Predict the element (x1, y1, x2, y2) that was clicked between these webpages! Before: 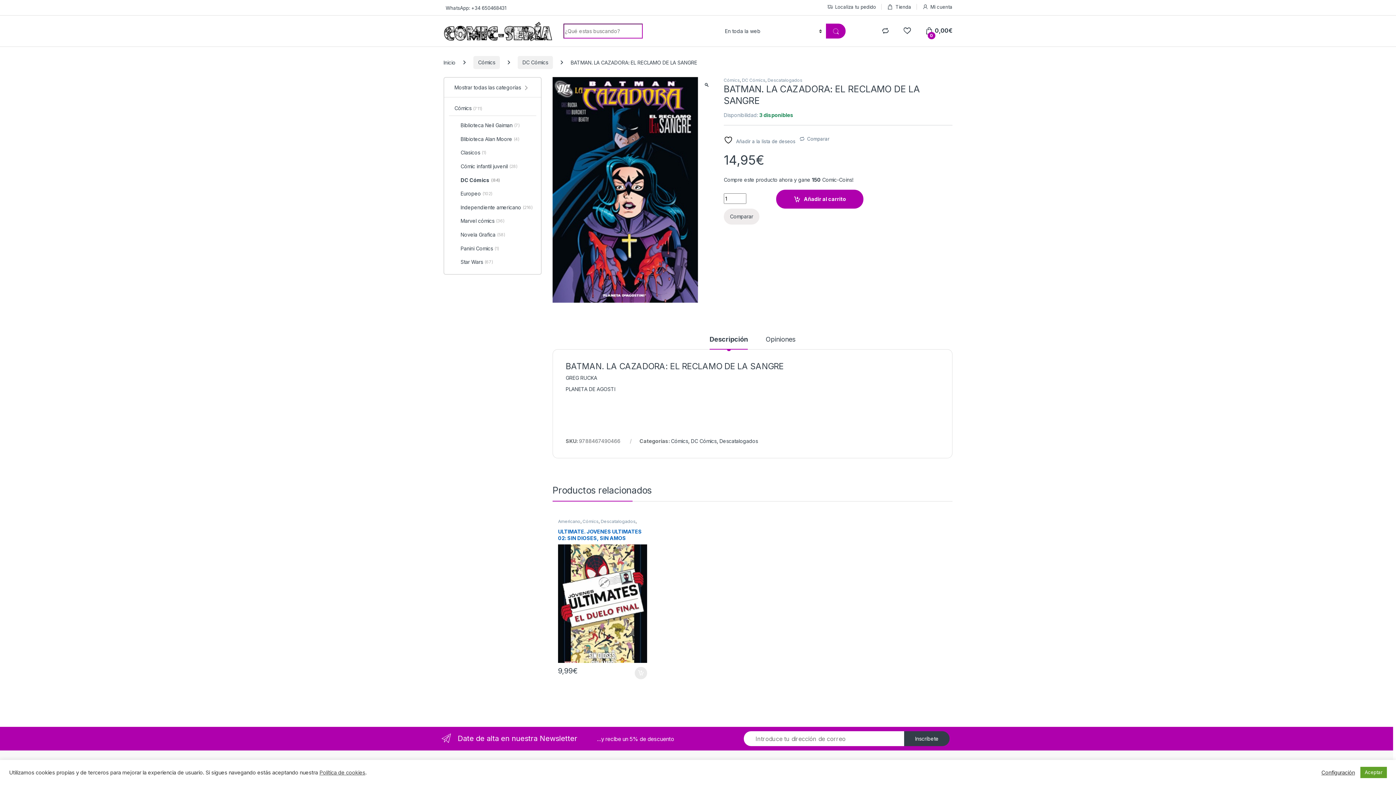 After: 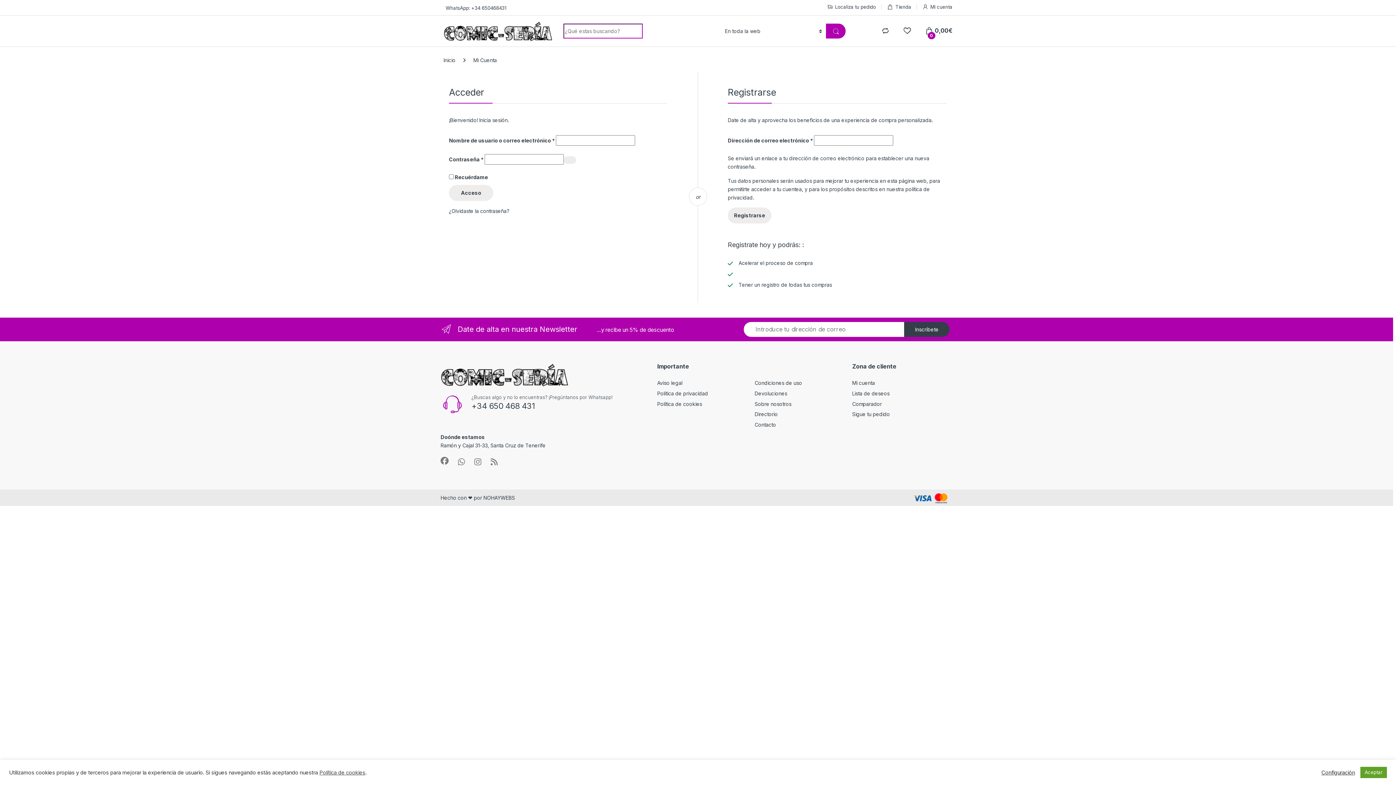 Action: label: Mi cuenta bbox: (922, 0, 952, 13)